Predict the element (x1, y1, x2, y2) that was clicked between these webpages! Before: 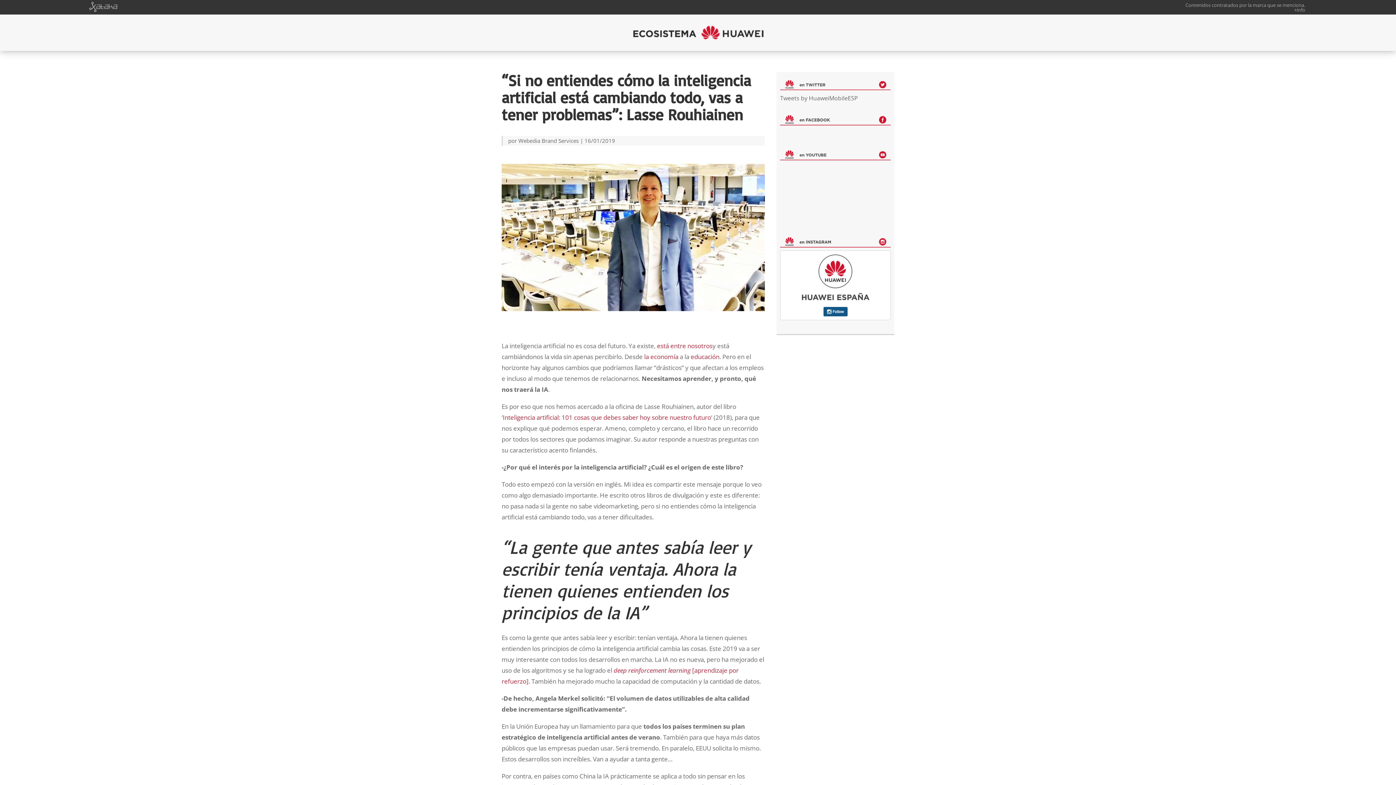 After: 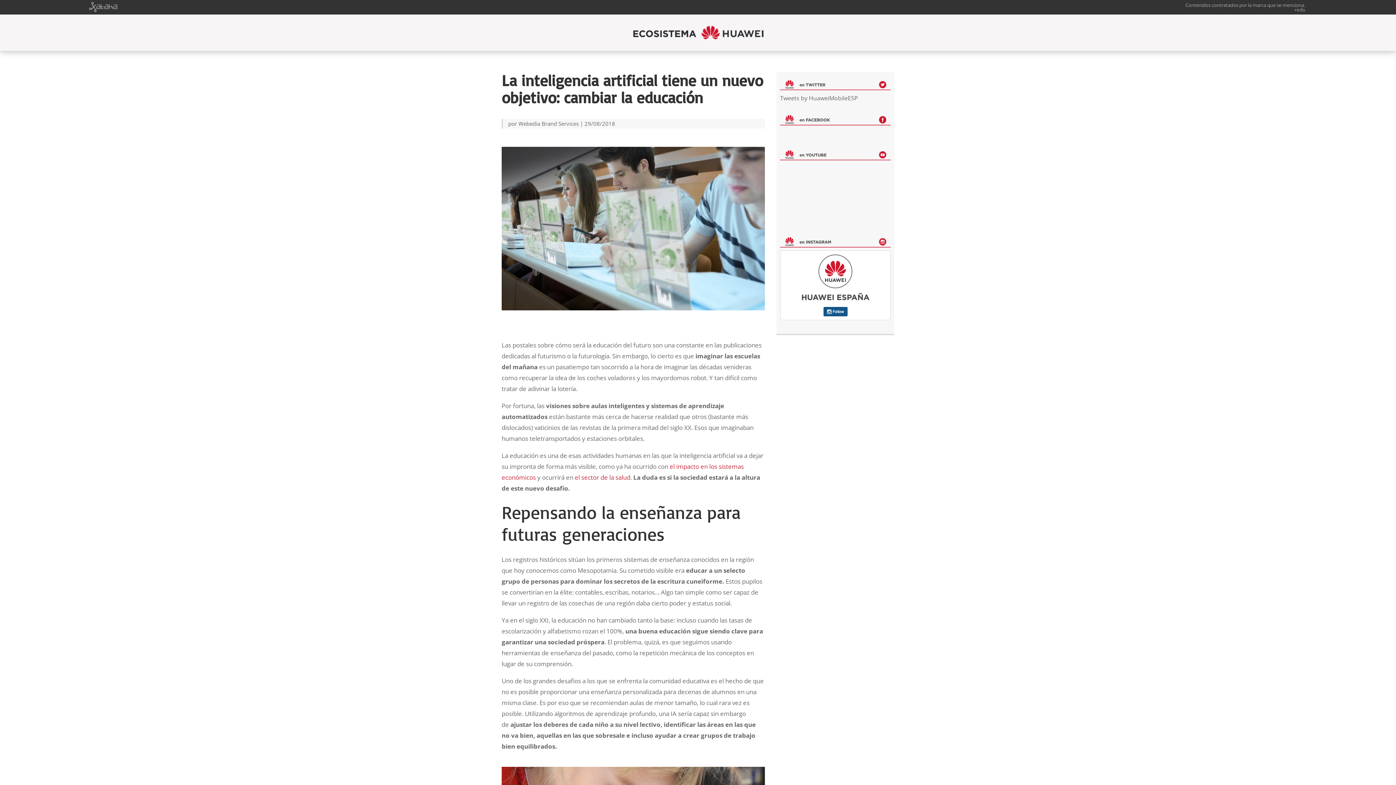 Action: bbox: (690, 352, 719, 361) label: educación